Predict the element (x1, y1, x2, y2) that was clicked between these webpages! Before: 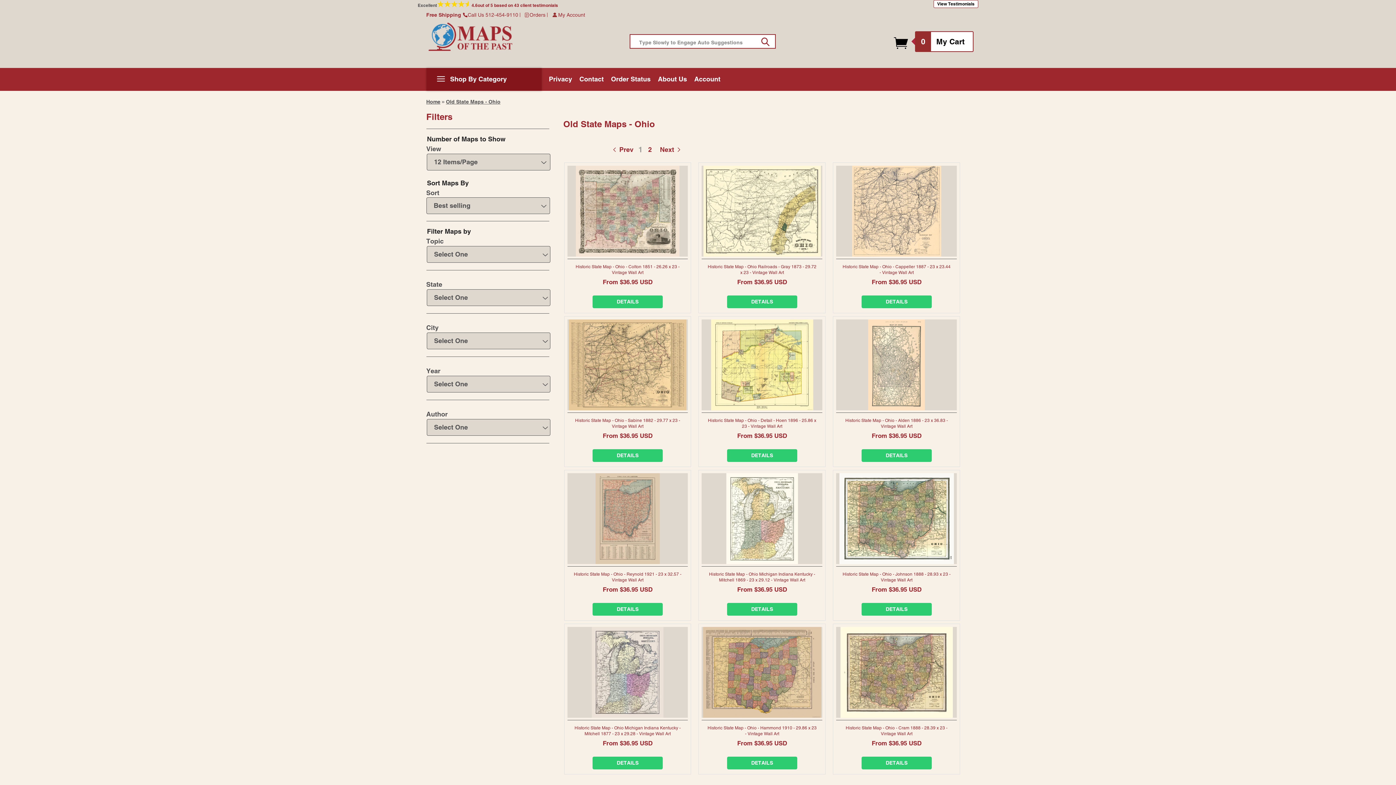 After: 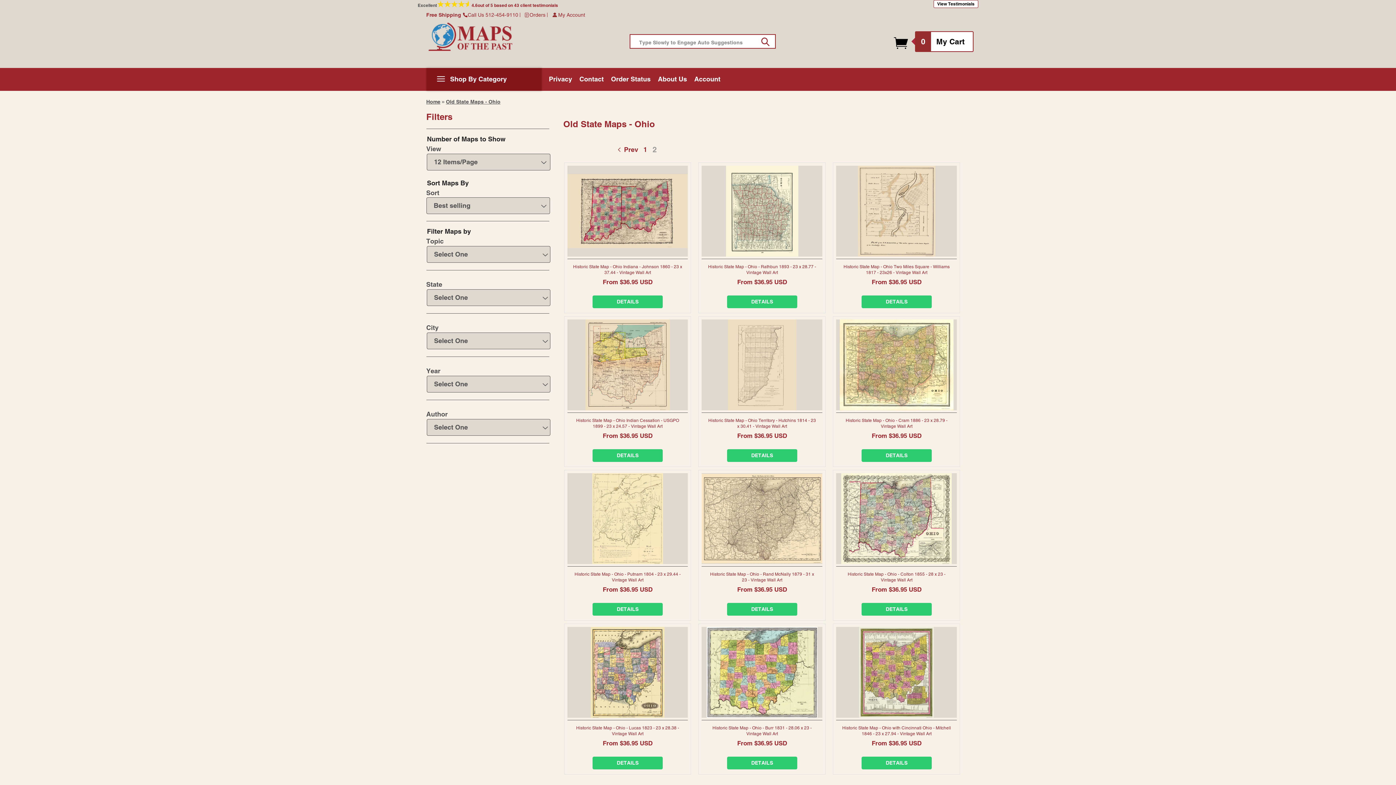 Action: label: Next page bbox: (657, 139, 662, 160)